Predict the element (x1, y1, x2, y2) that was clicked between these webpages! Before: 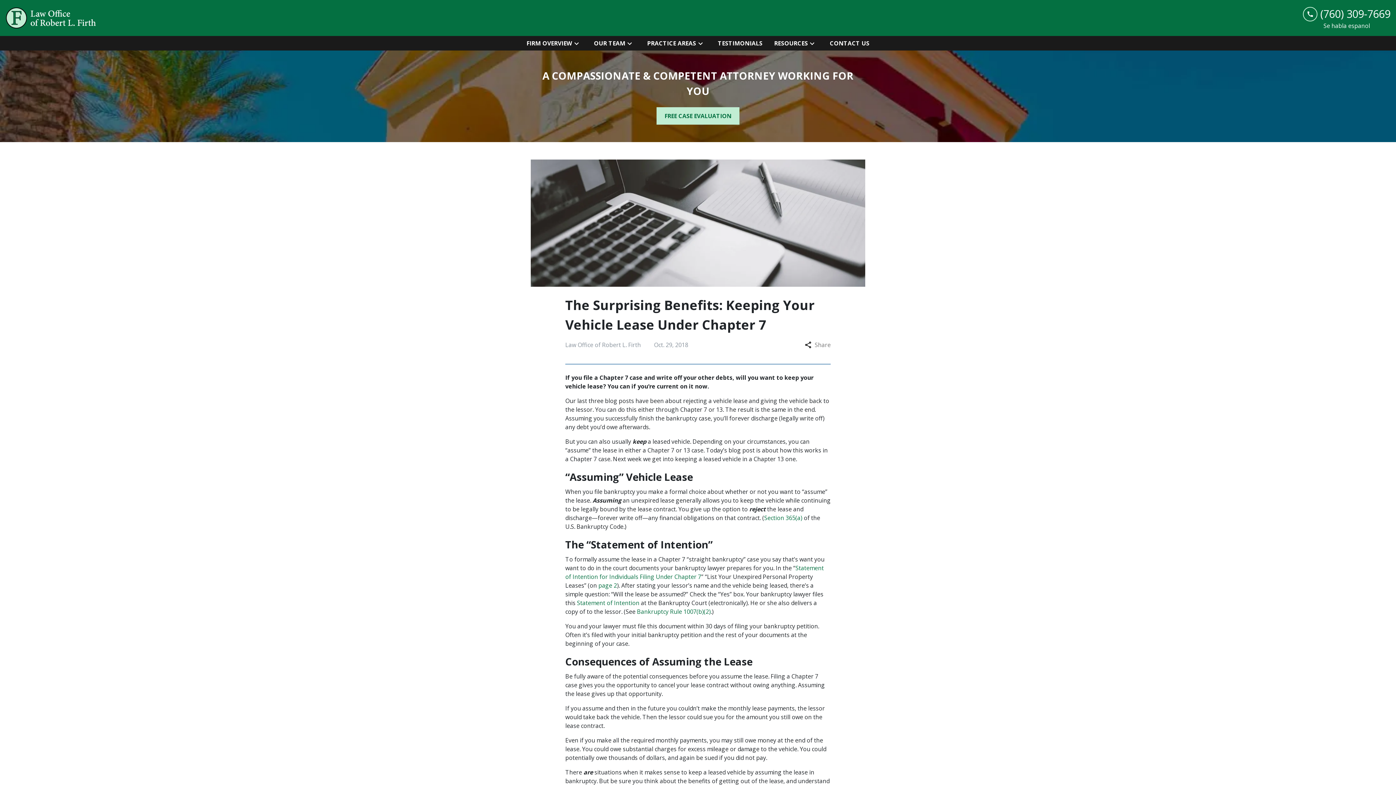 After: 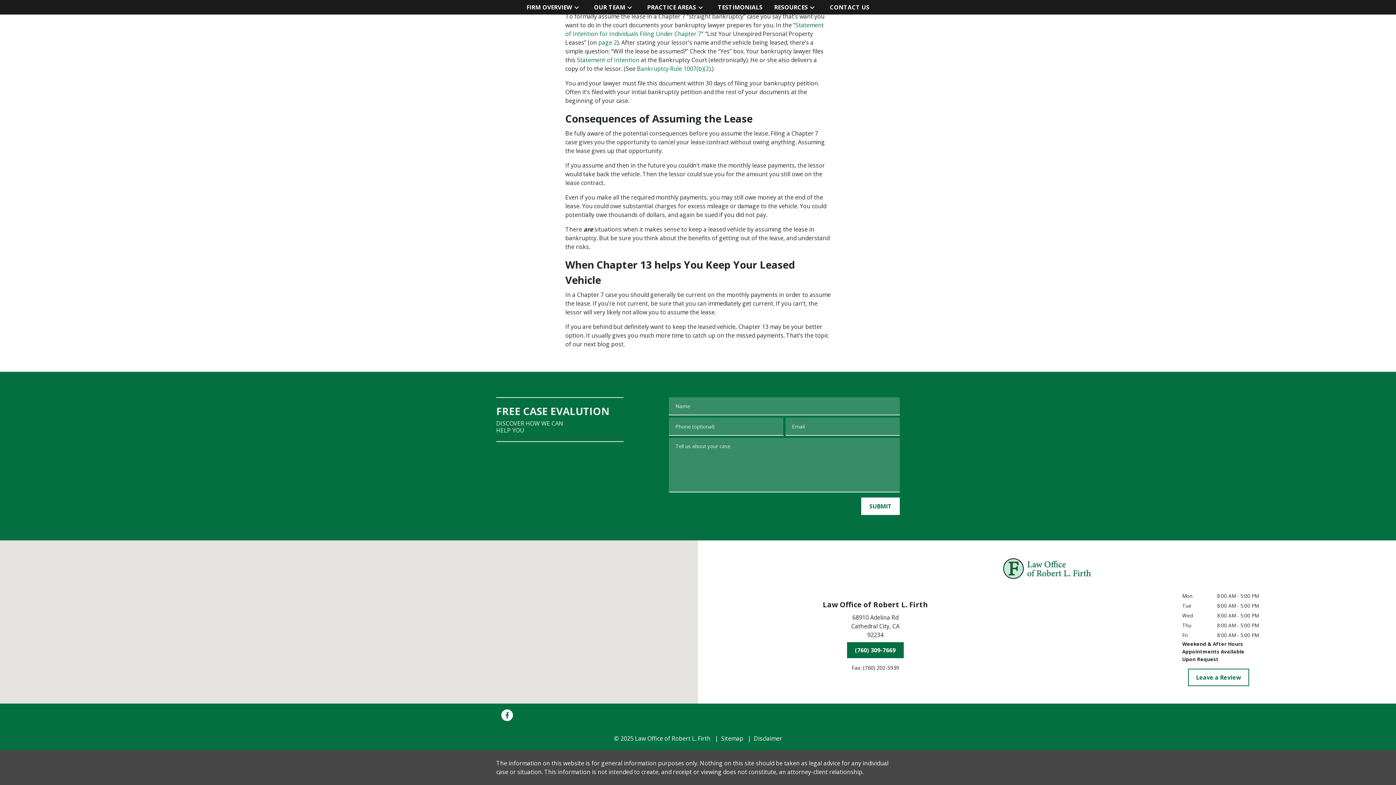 Action: label: FREE CASE EVALUATION bbox: (656, 107, 739, 124)